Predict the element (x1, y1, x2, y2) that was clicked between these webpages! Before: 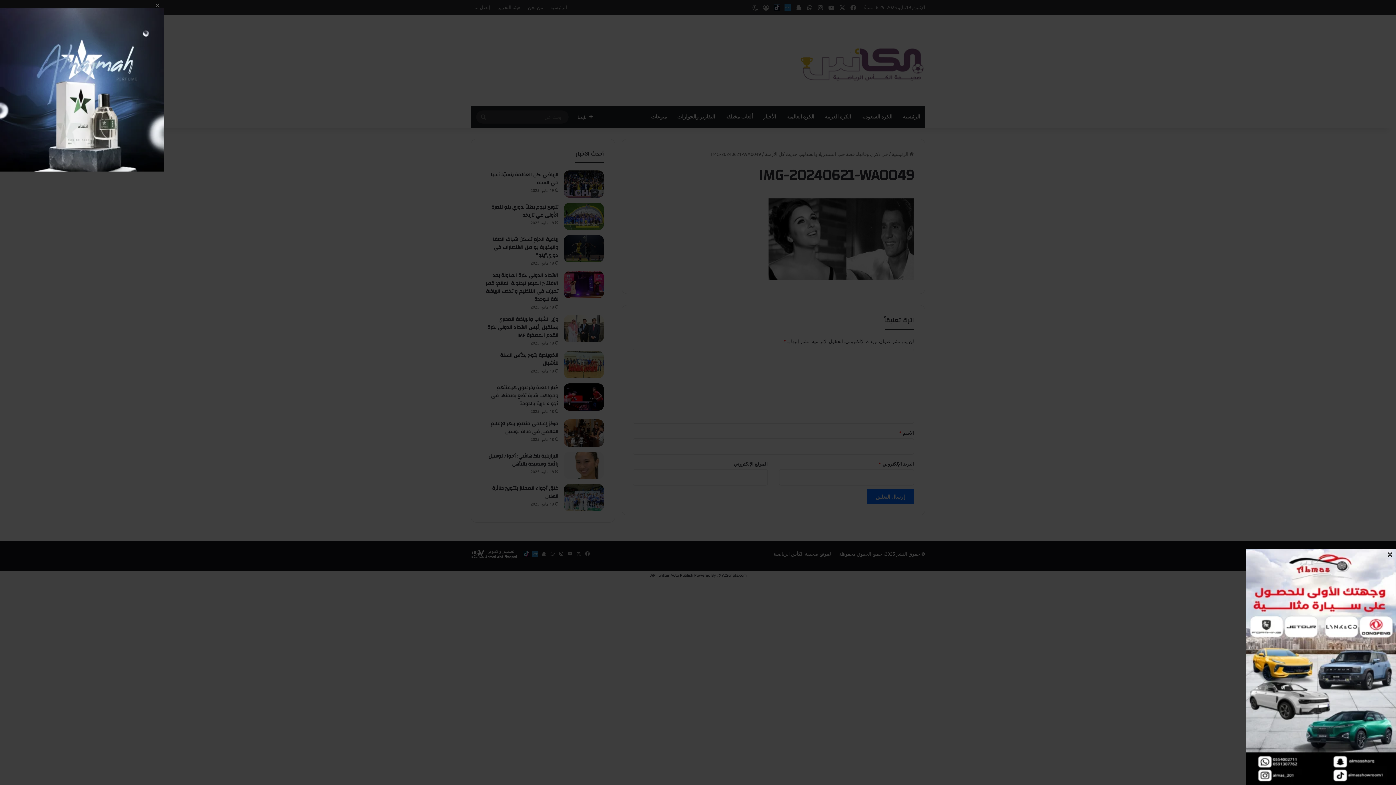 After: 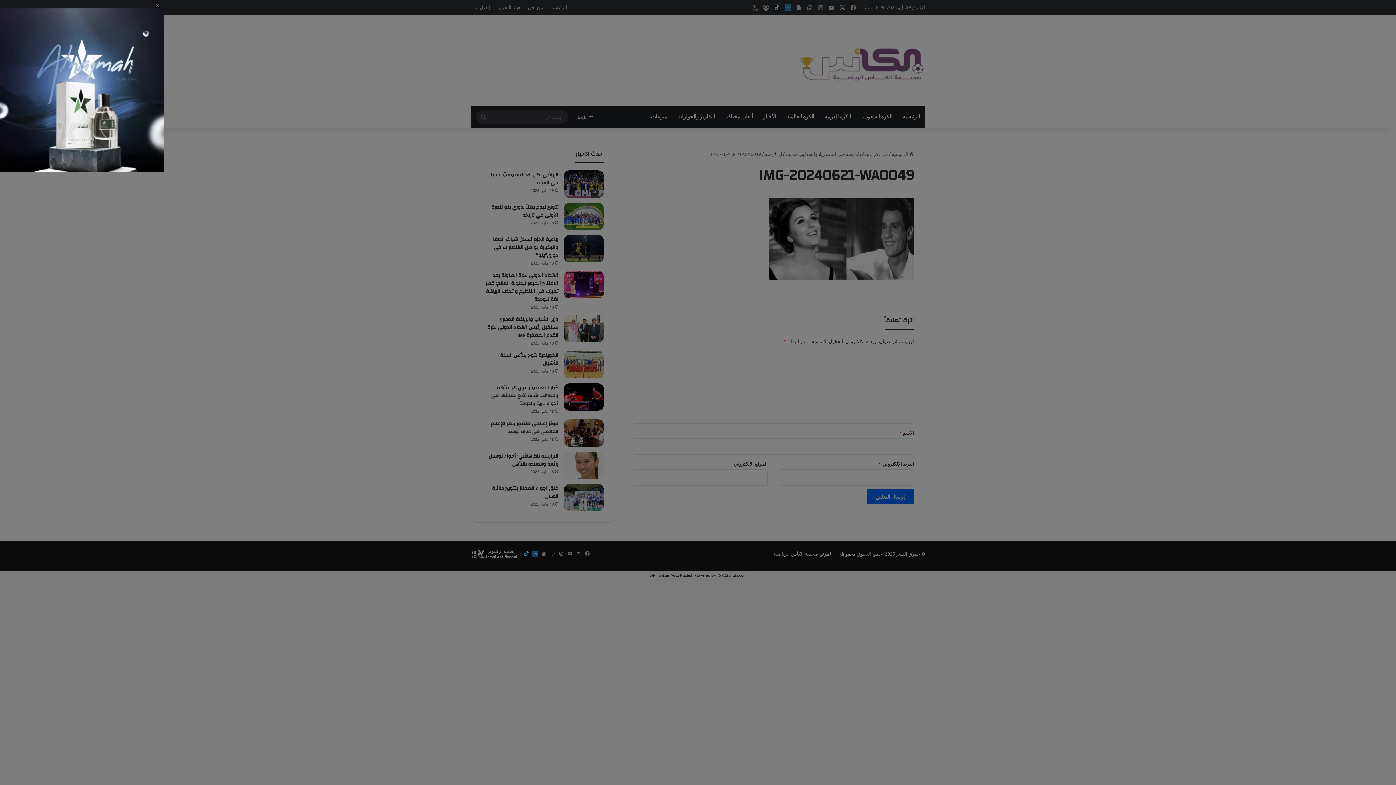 Action: label: × bbox: (1387, 550, 1393, 556)